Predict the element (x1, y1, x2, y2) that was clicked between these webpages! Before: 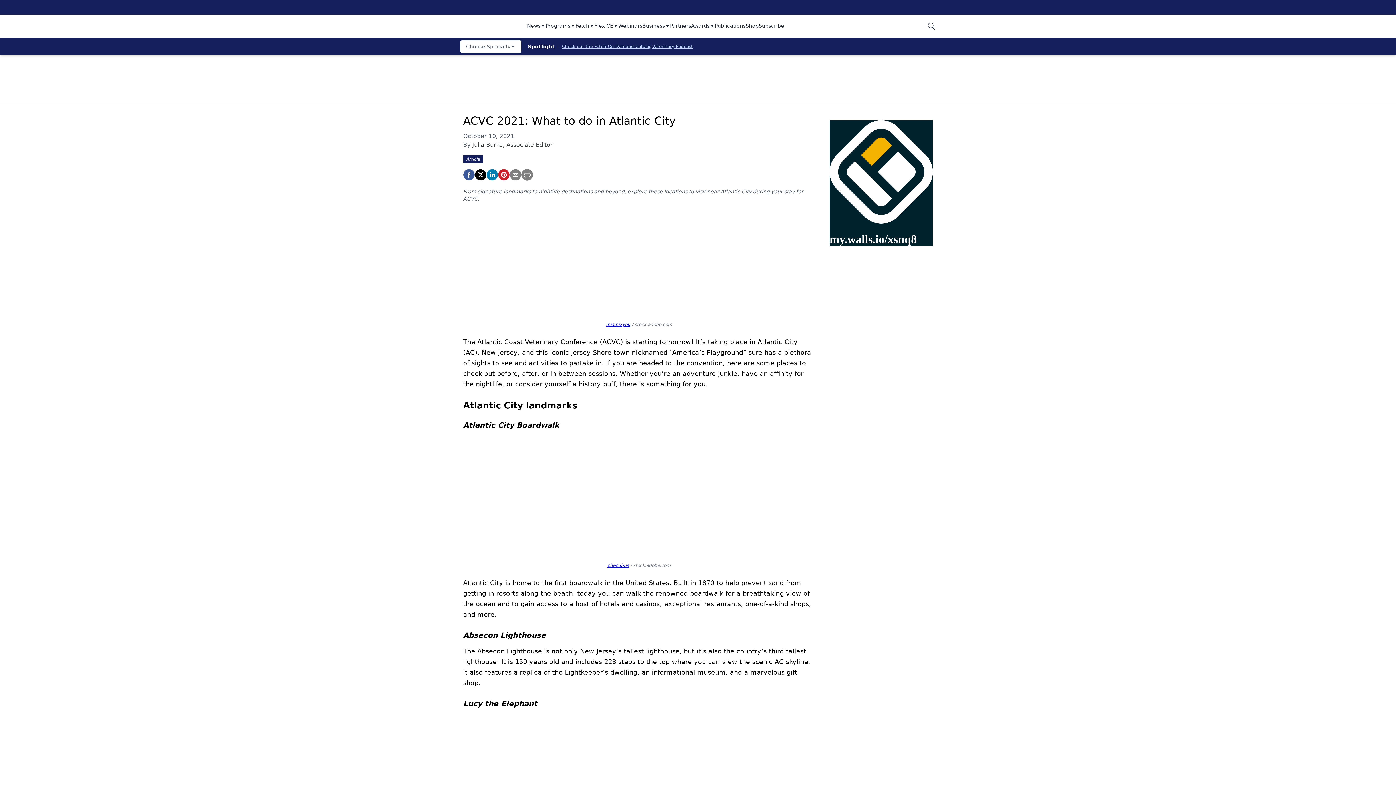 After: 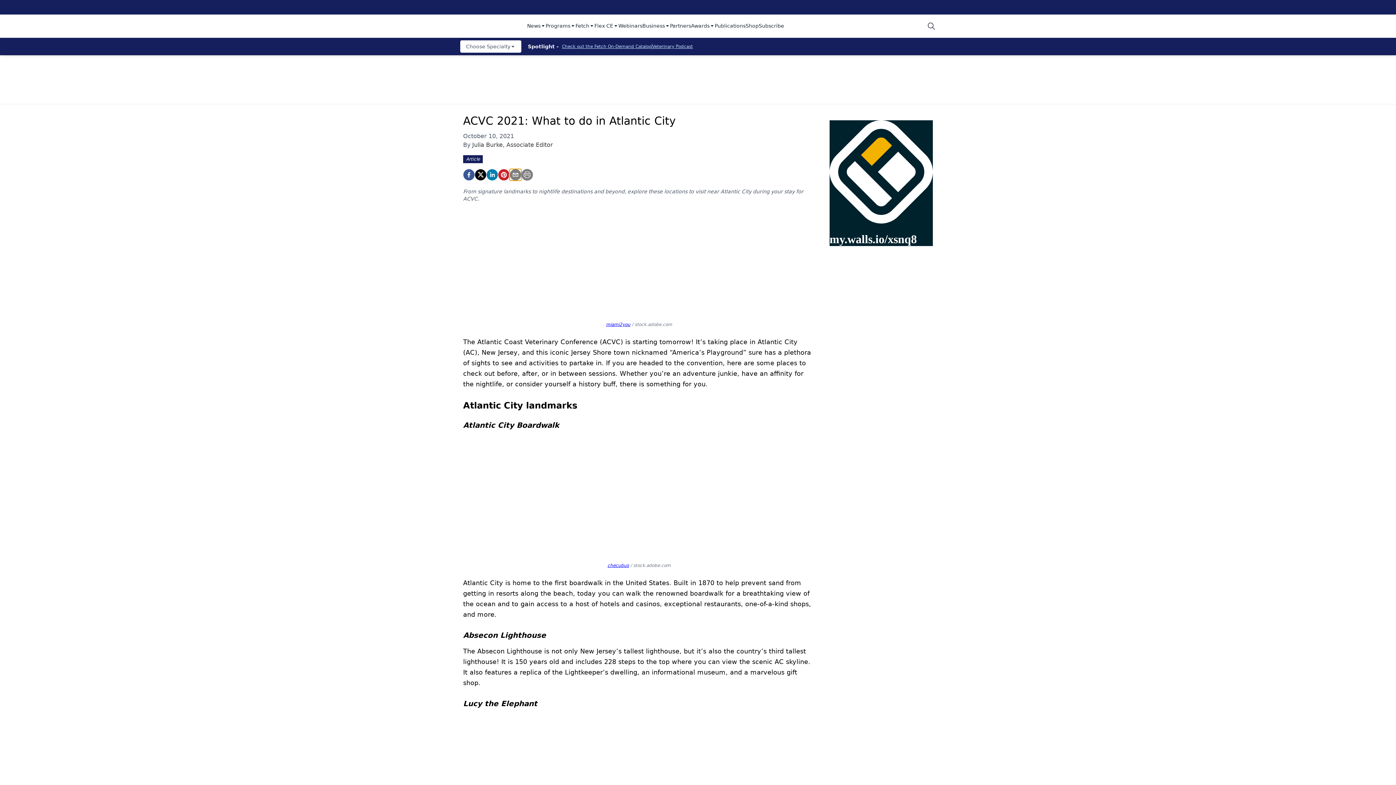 Action: label: email bbox: (509, 169, 521, 180)